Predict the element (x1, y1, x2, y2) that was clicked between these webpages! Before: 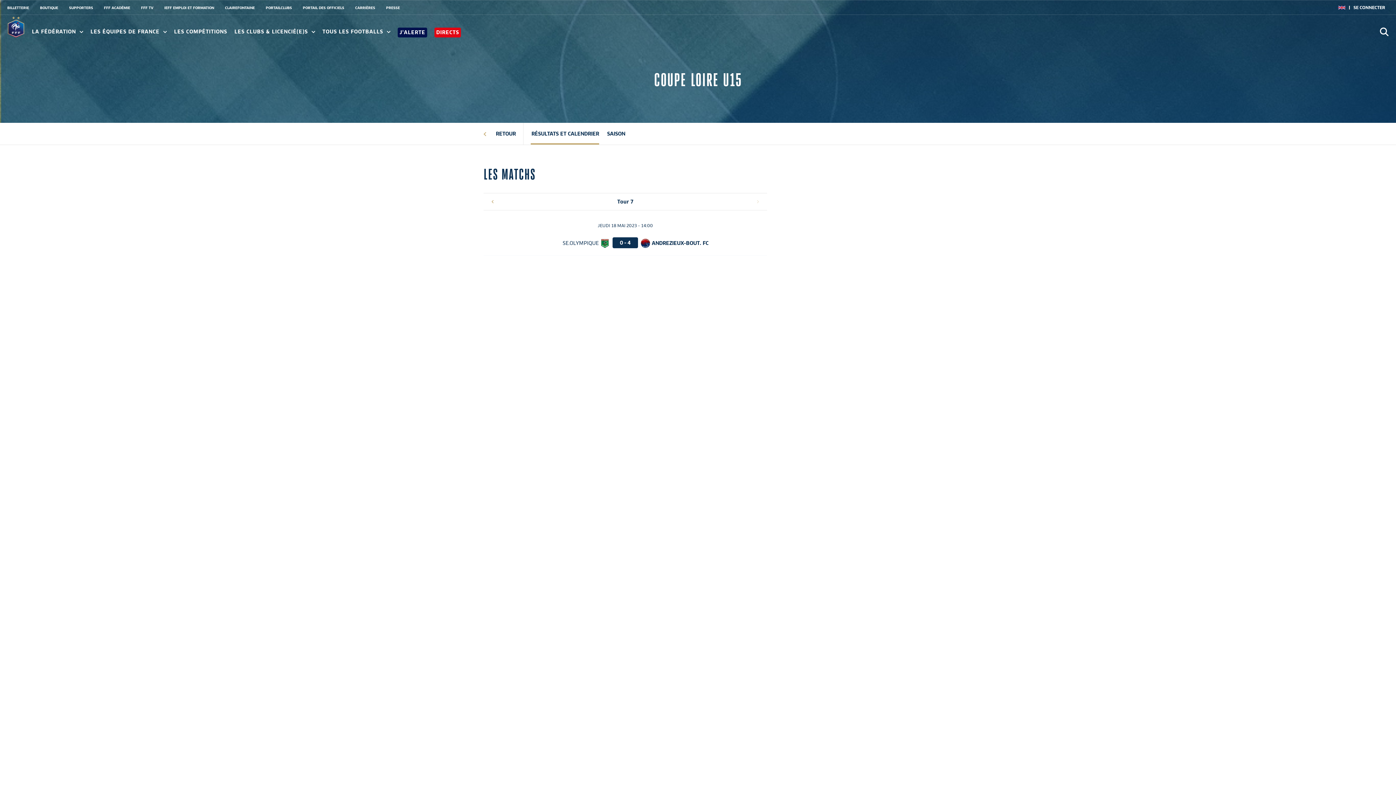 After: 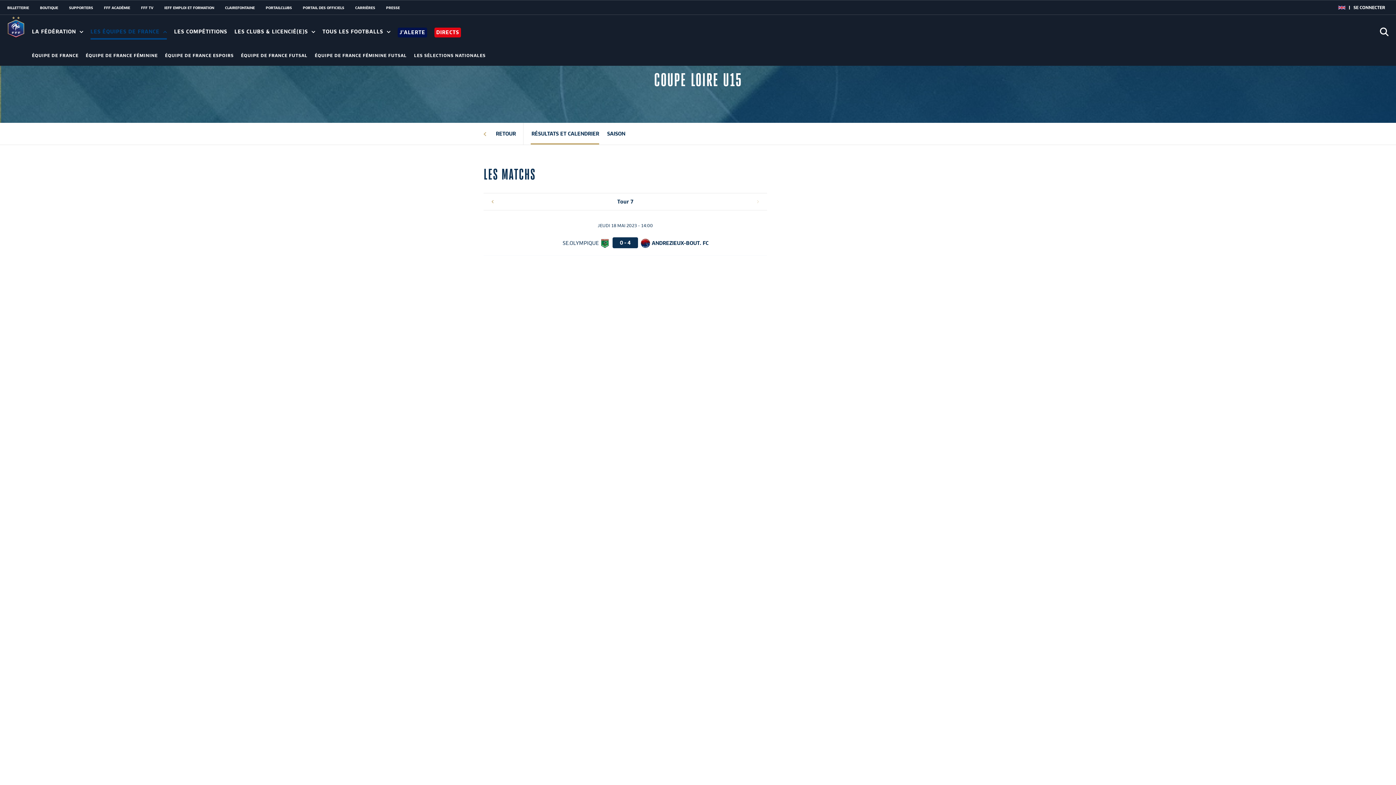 Action: label: LES ÉQUIPES DE FRANCE  bbox: (90, 29, 166, 34)